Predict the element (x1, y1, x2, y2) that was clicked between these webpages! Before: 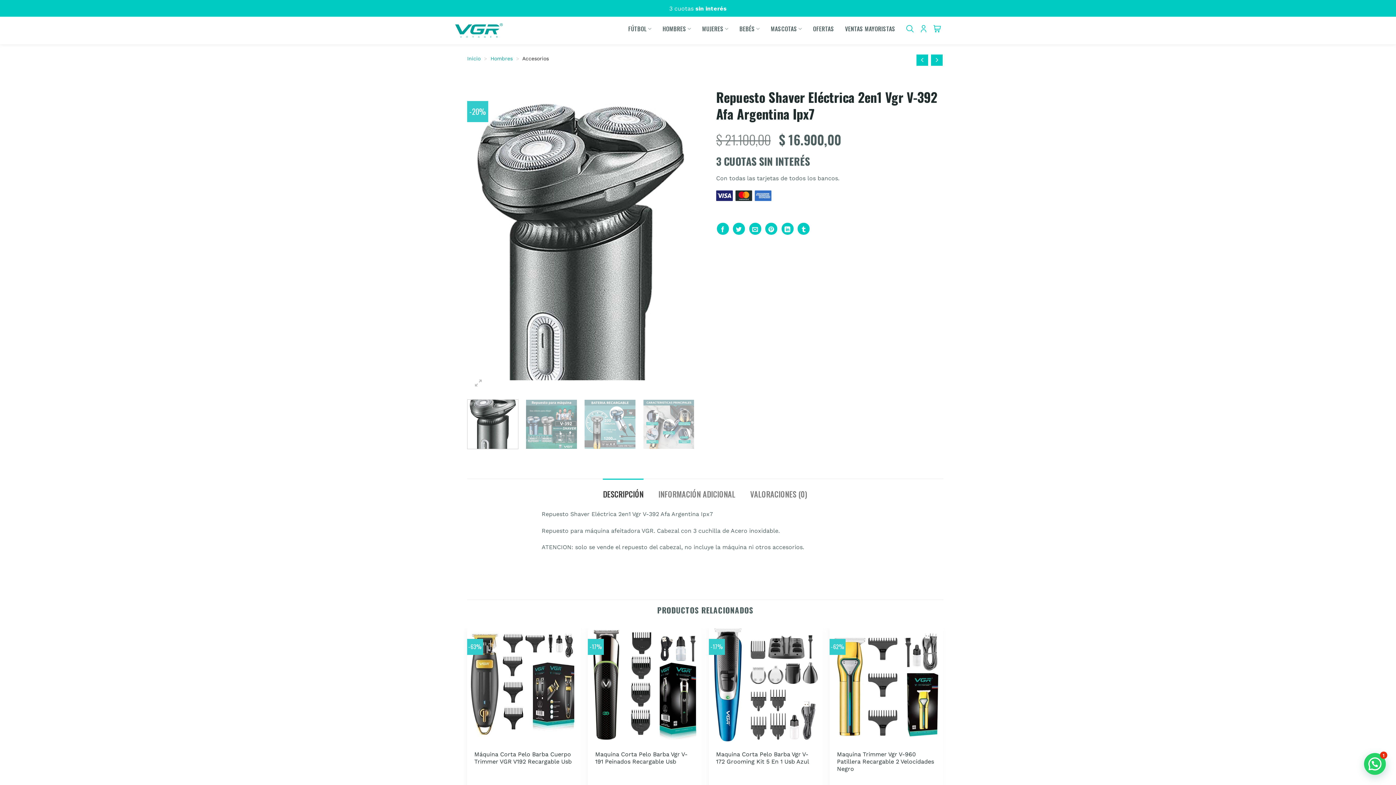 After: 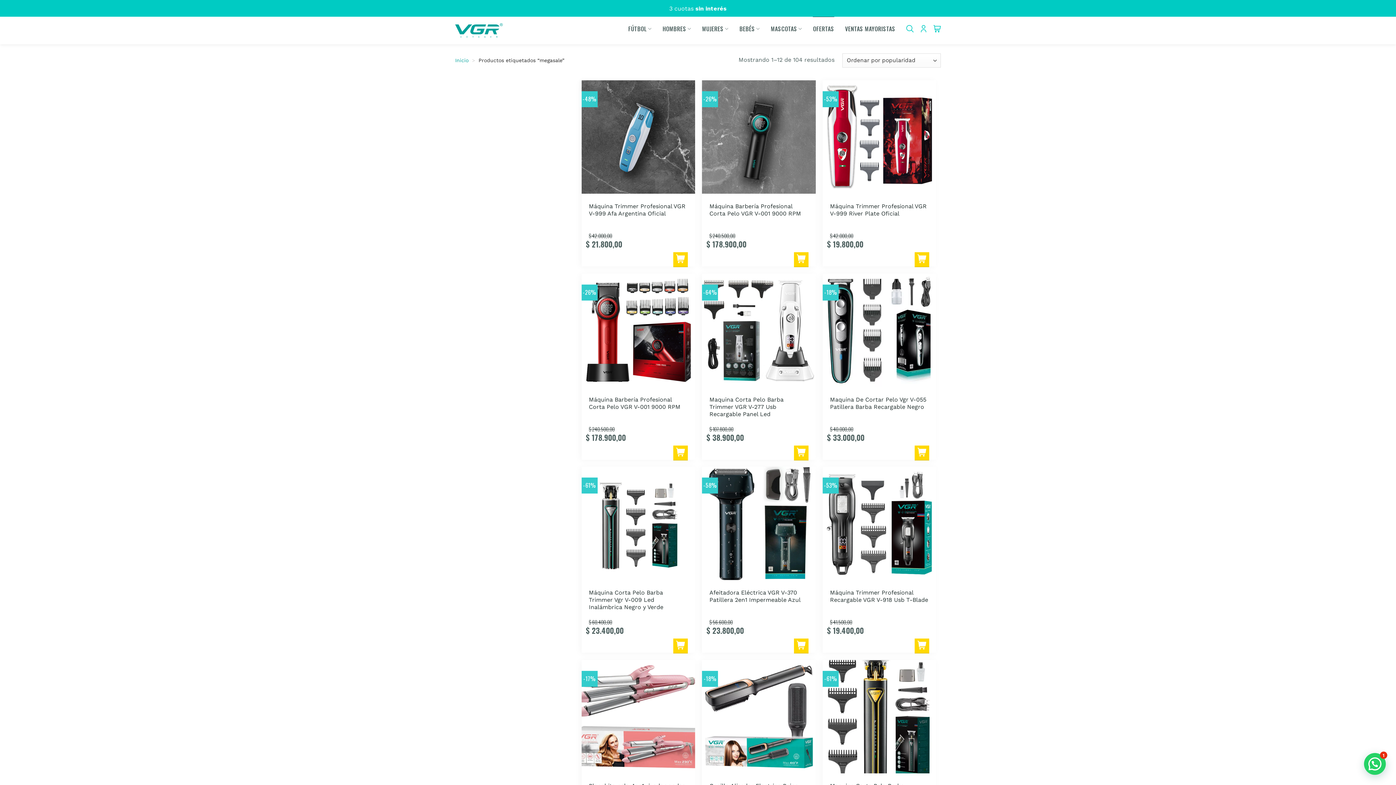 Action: bbox: (813, 16, 834, 35) label: OFERTAS